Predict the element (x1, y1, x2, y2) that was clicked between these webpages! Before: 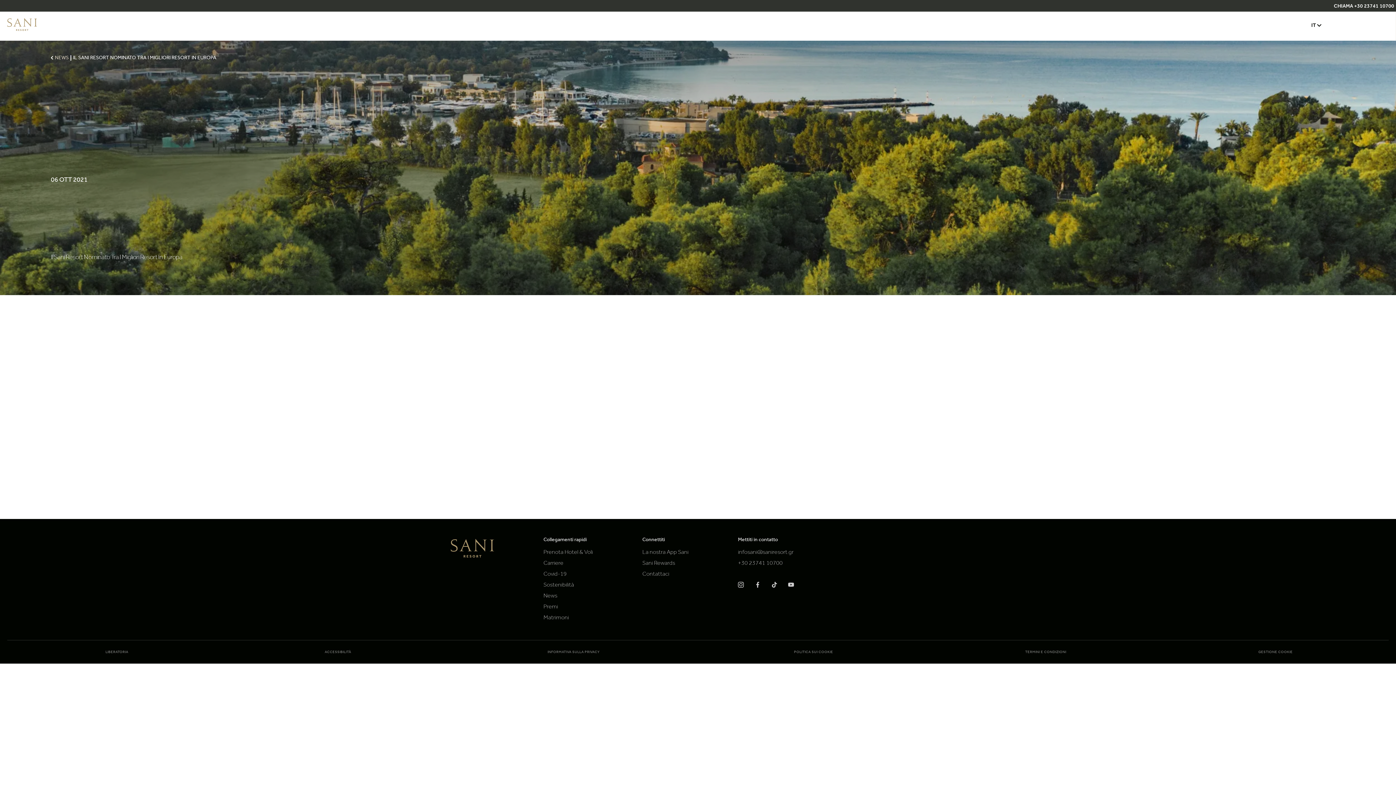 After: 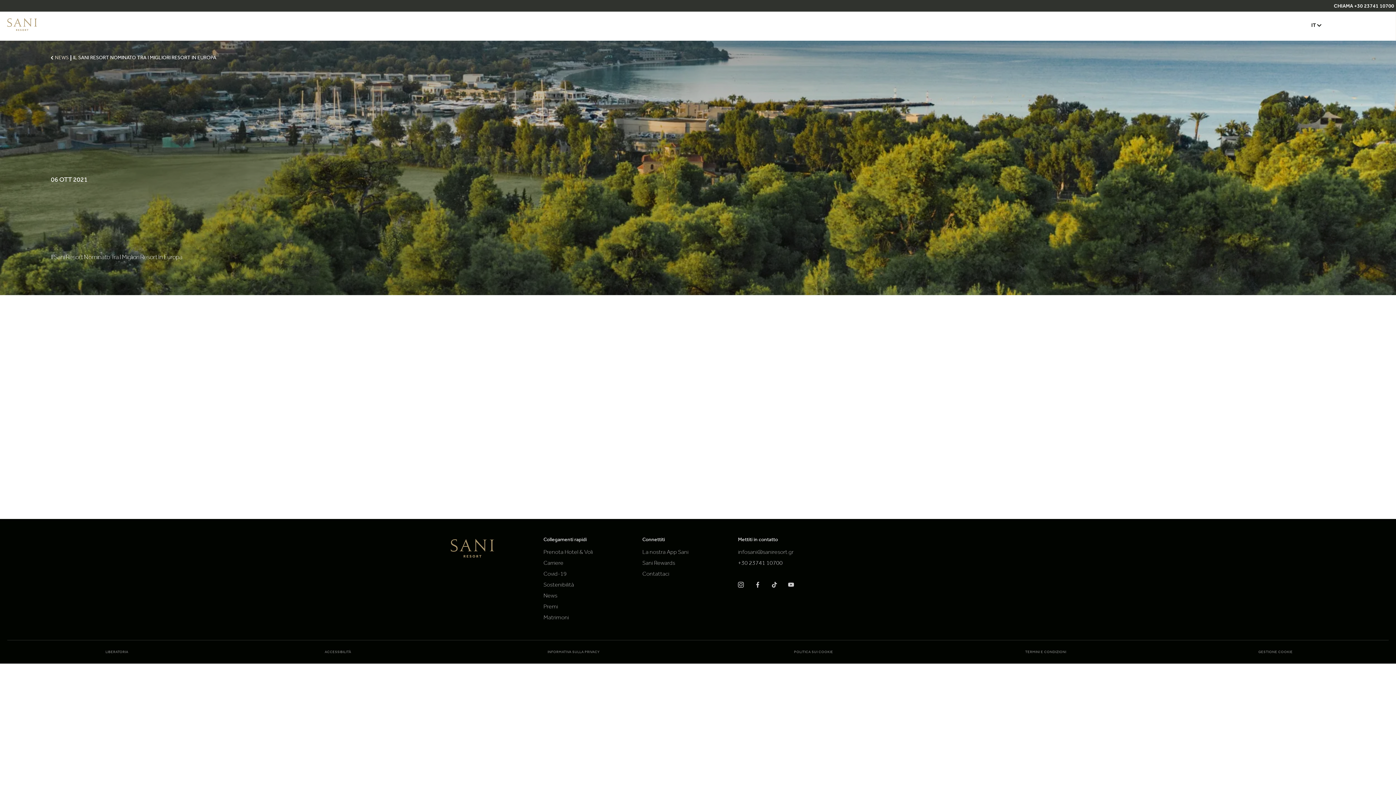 Action: label: +30 23741 10700 bbox: (738, 560, 805, 567)